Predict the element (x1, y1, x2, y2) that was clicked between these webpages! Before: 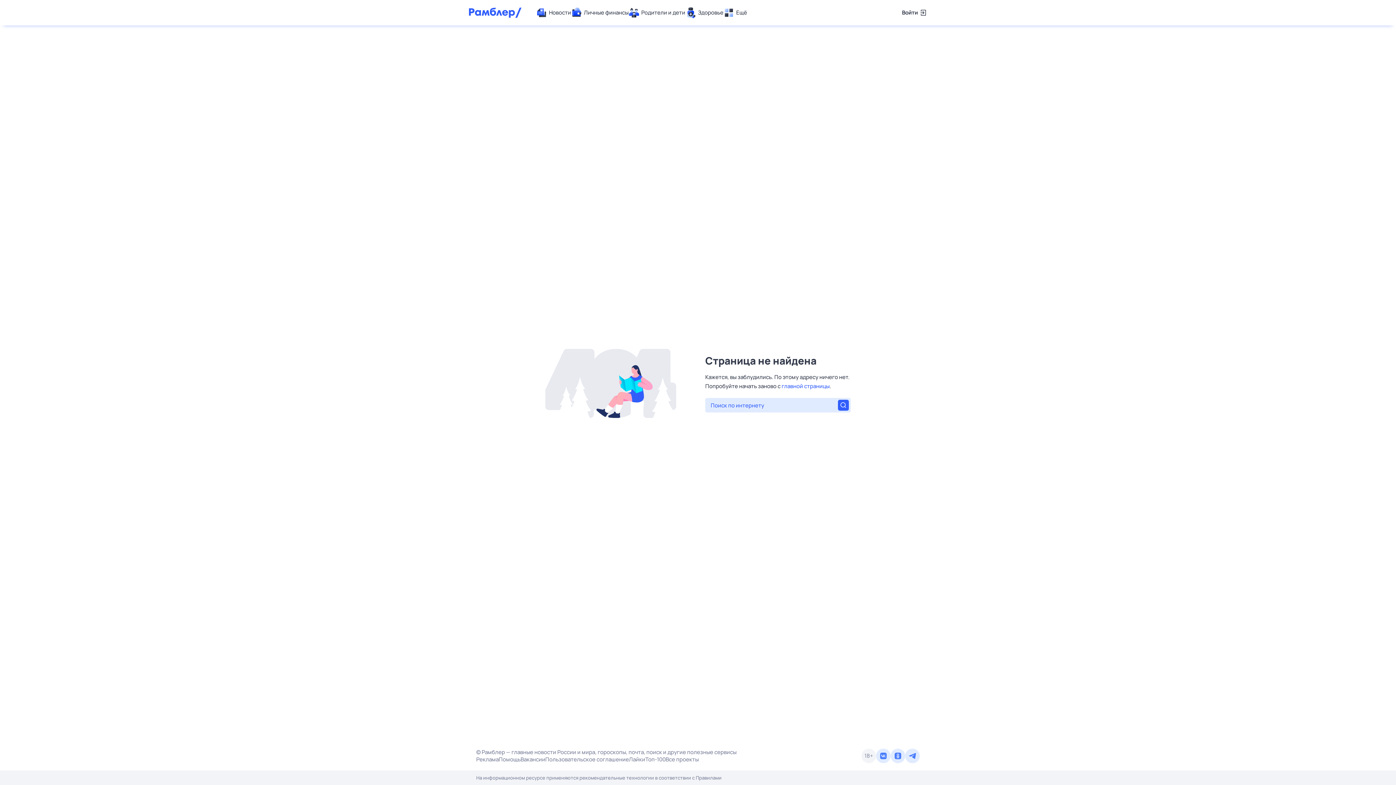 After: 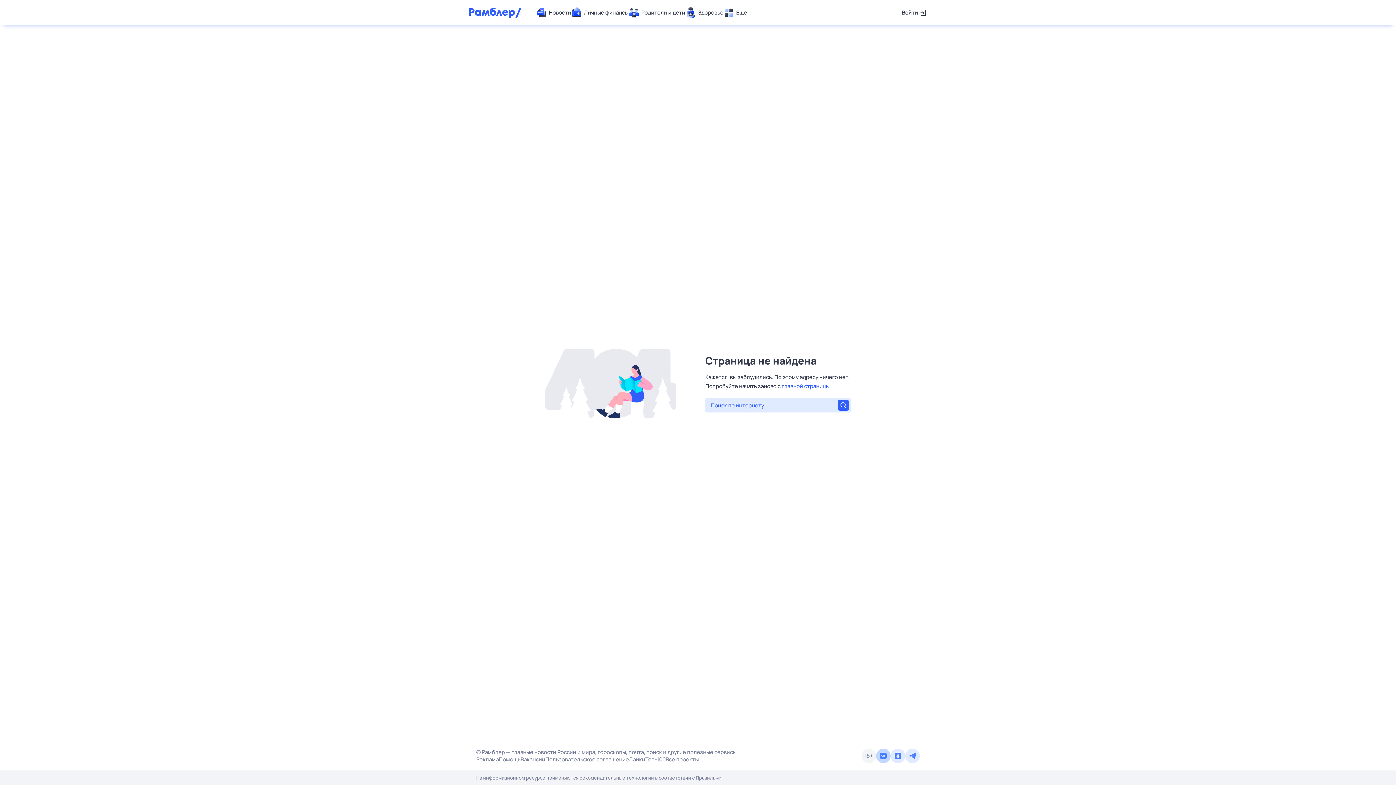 Action: bbox: (876, 749, 890, 763)